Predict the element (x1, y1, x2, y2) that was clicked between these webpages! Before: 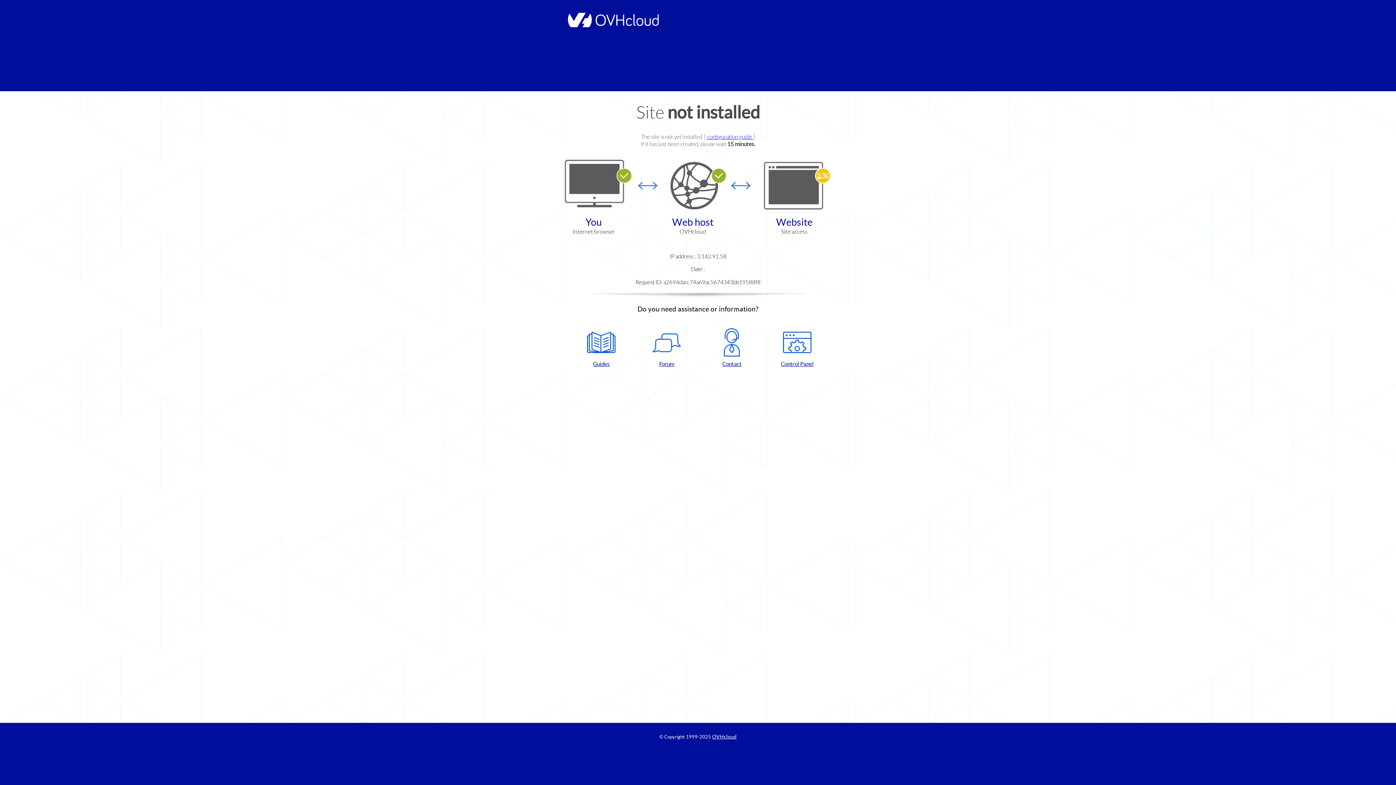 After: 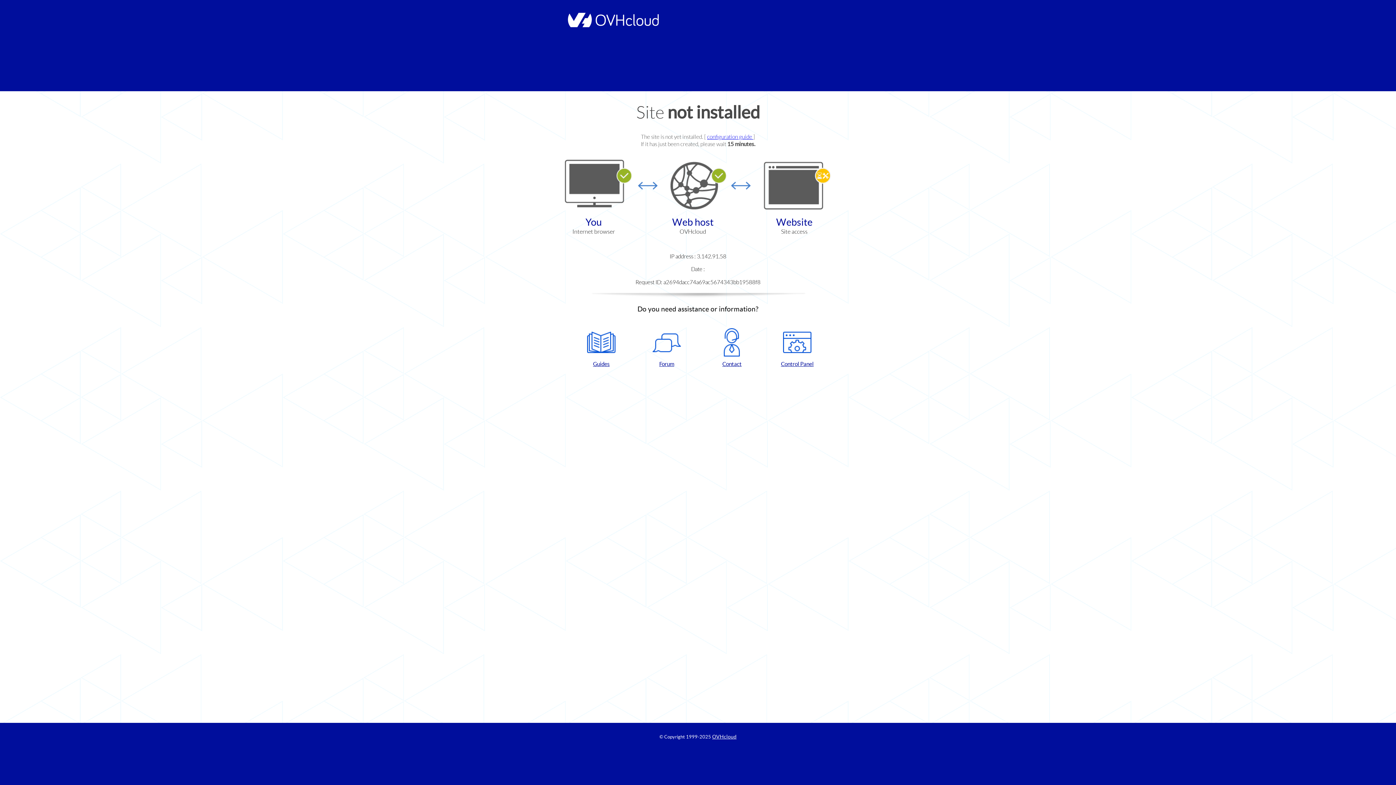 Action: bbox: (572, 328, 630, 367) label: Guides